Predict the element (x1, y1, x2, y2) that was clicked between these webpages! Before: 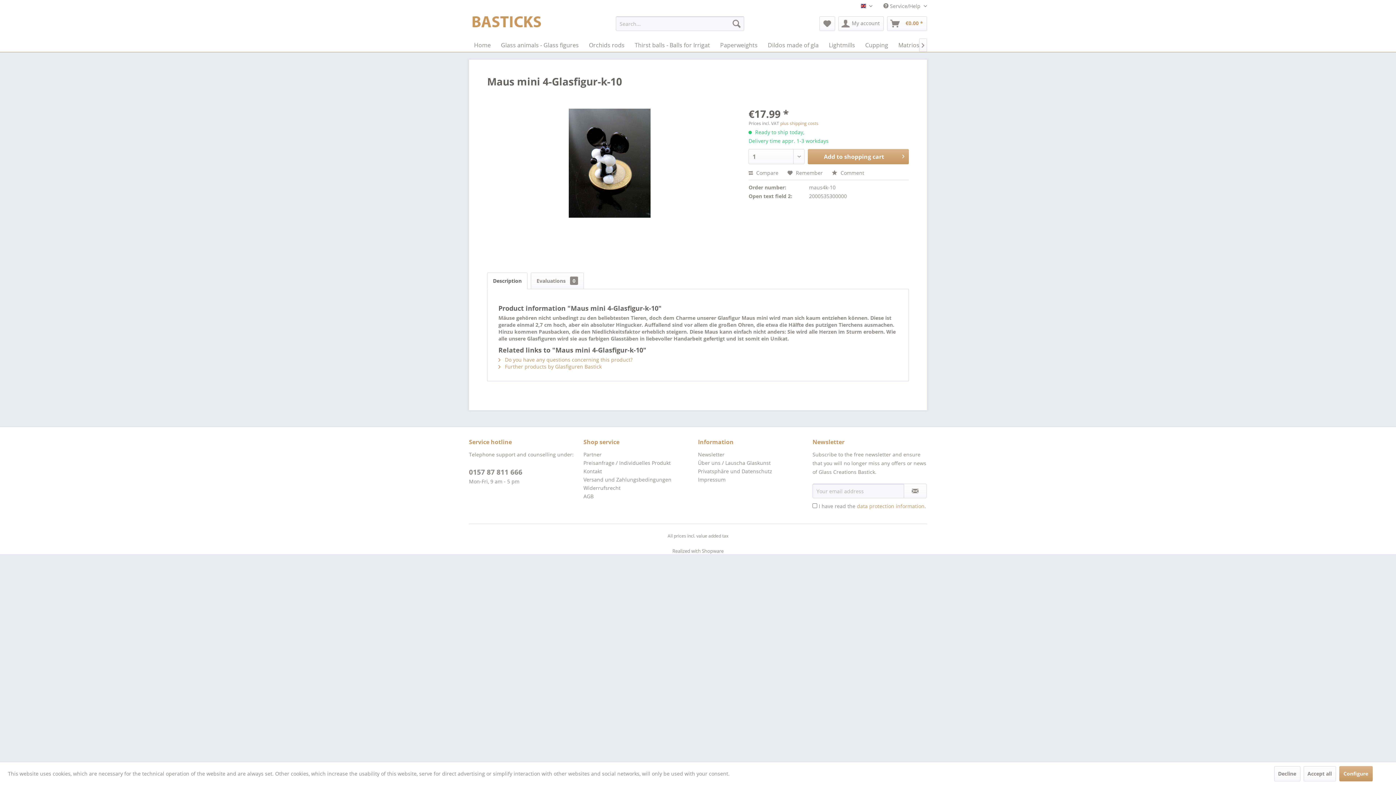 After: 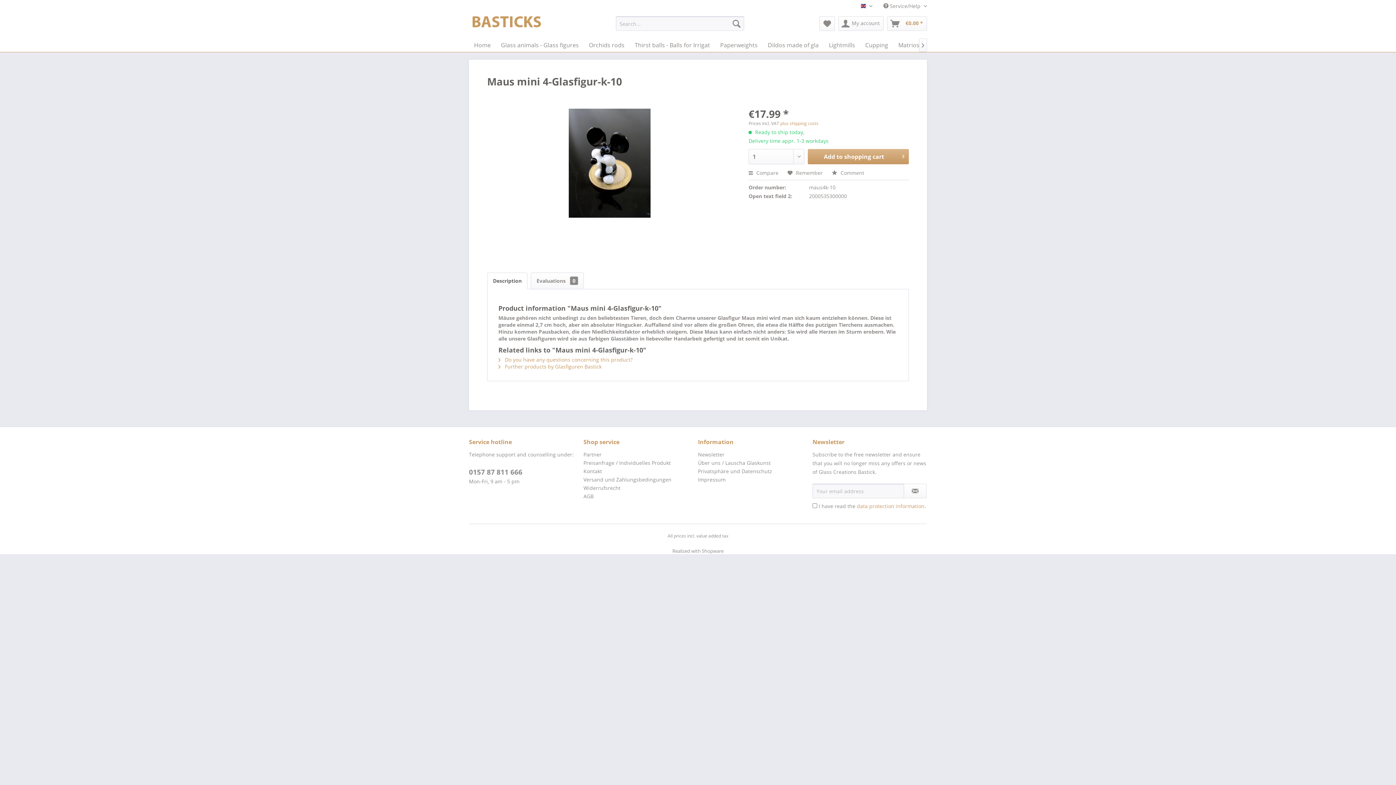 Action: bbox: (1303, 766, 1336, 781) label: Accept all